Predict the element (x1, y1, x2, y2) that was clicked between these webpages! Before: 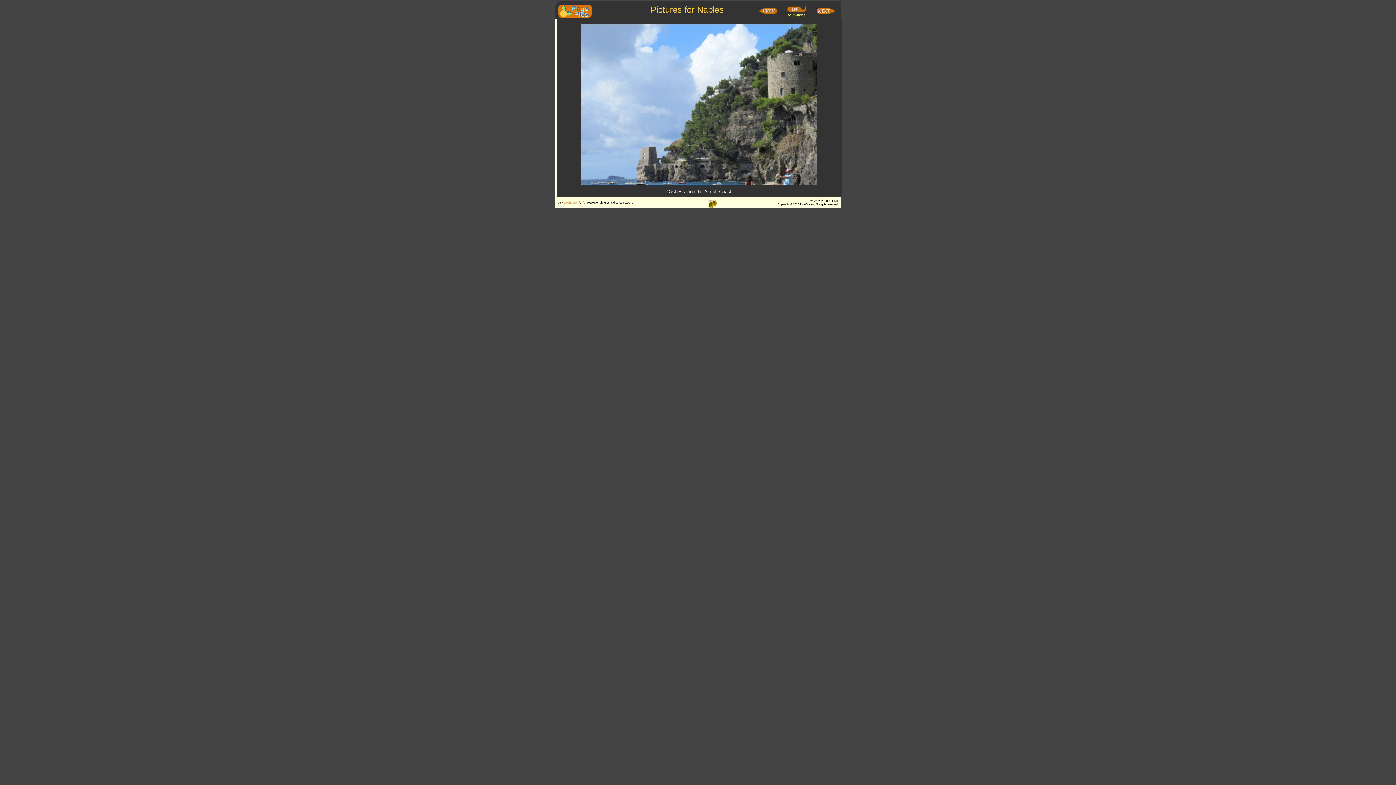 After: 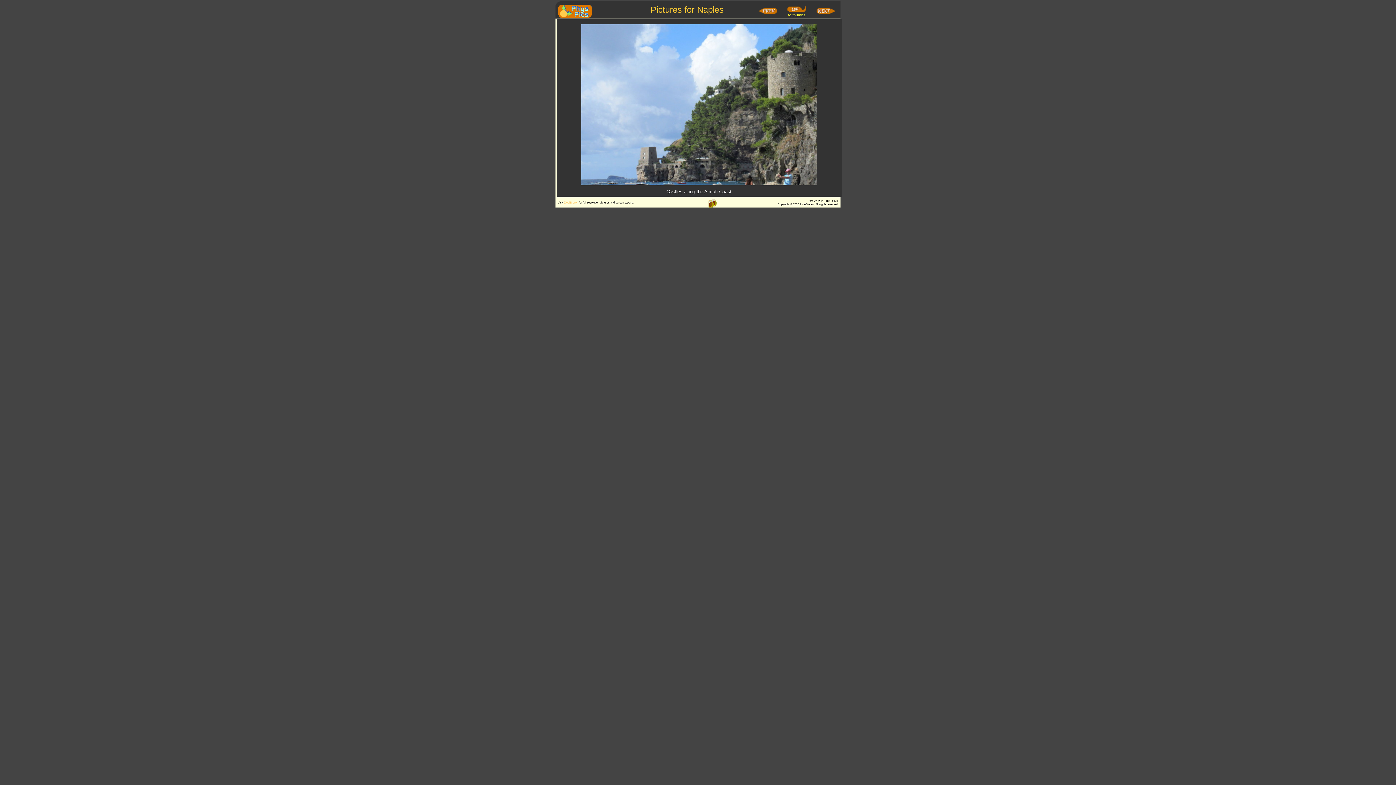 Action: label: ZweiBieren bbox: (564, 200, 578, 204)